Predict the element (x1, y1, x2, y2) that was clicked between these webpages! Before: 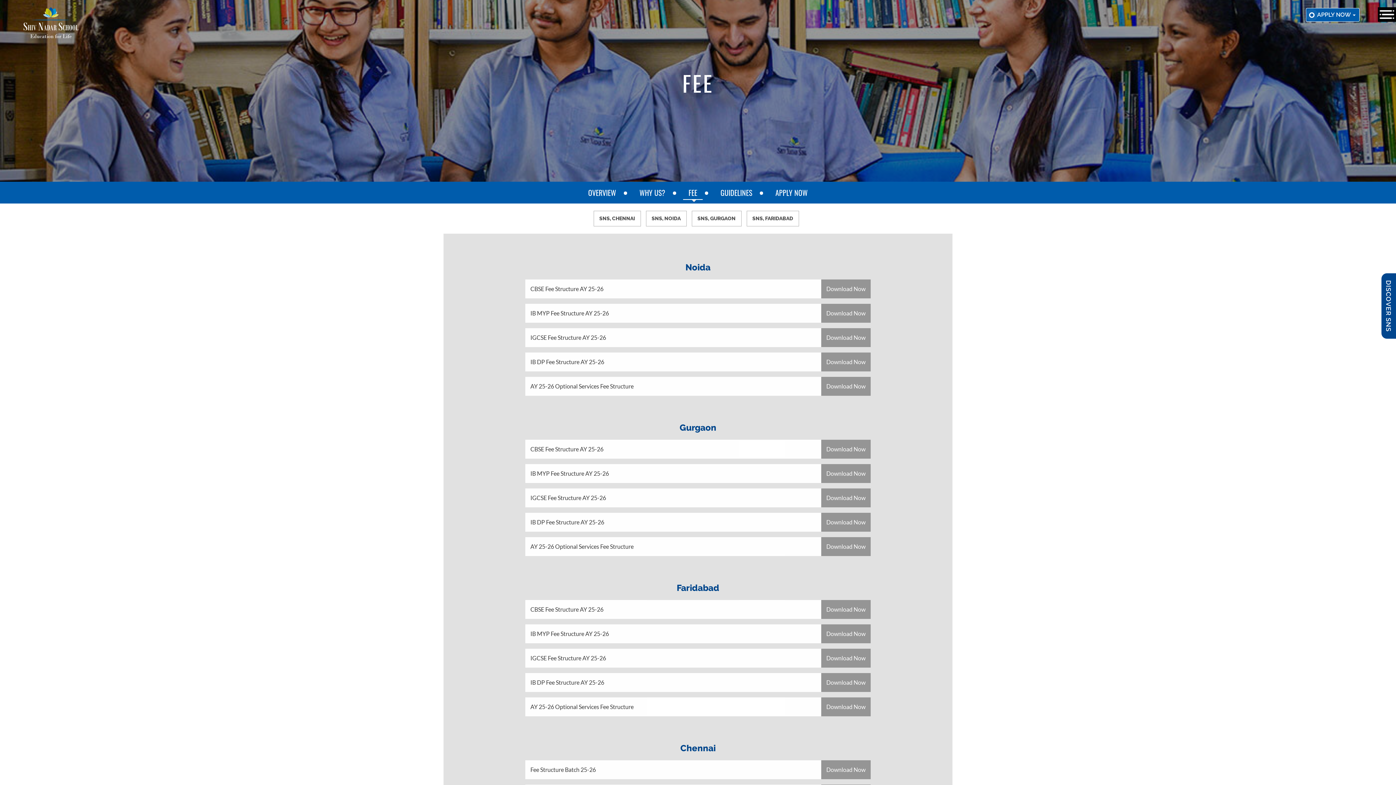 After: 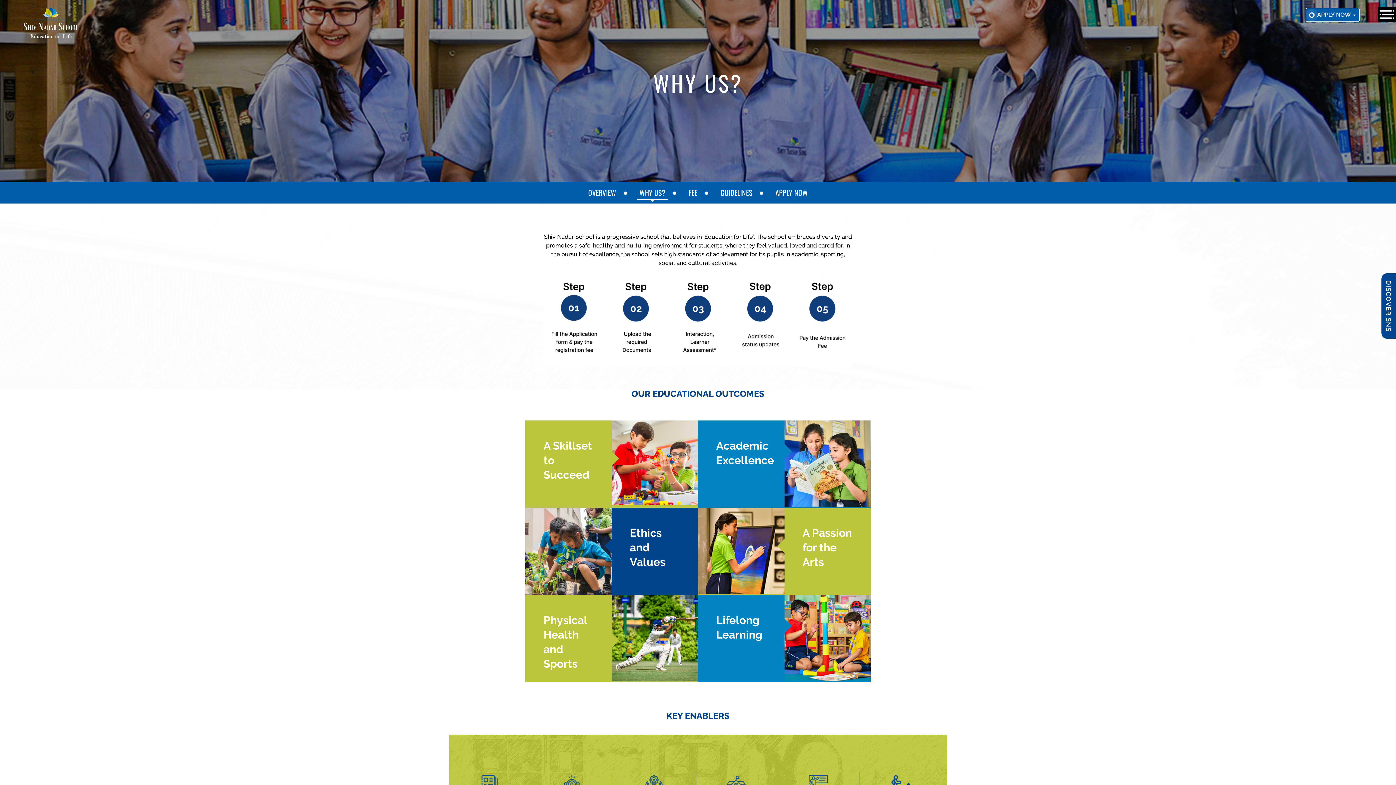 Action: label: WHY US? bbox: (628, 181, 676, 203)